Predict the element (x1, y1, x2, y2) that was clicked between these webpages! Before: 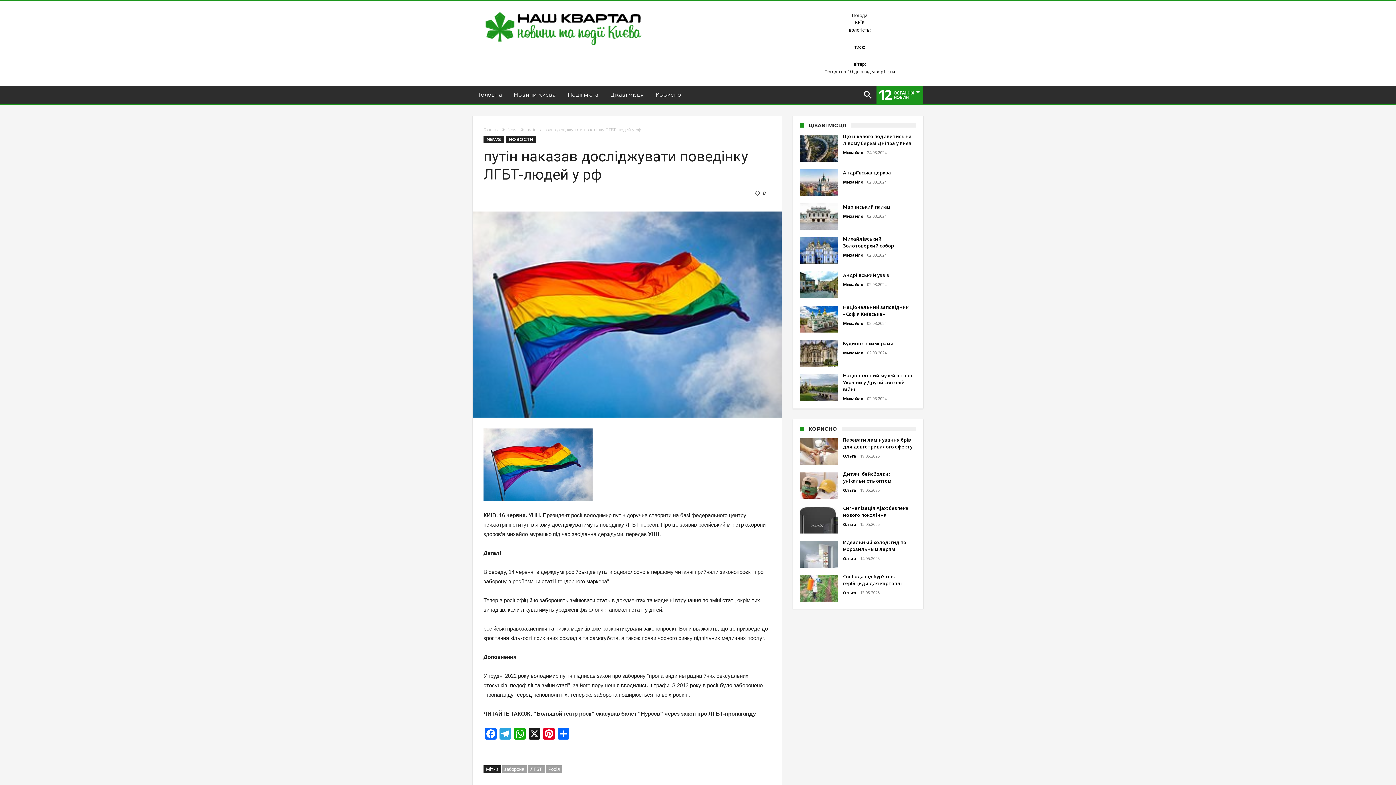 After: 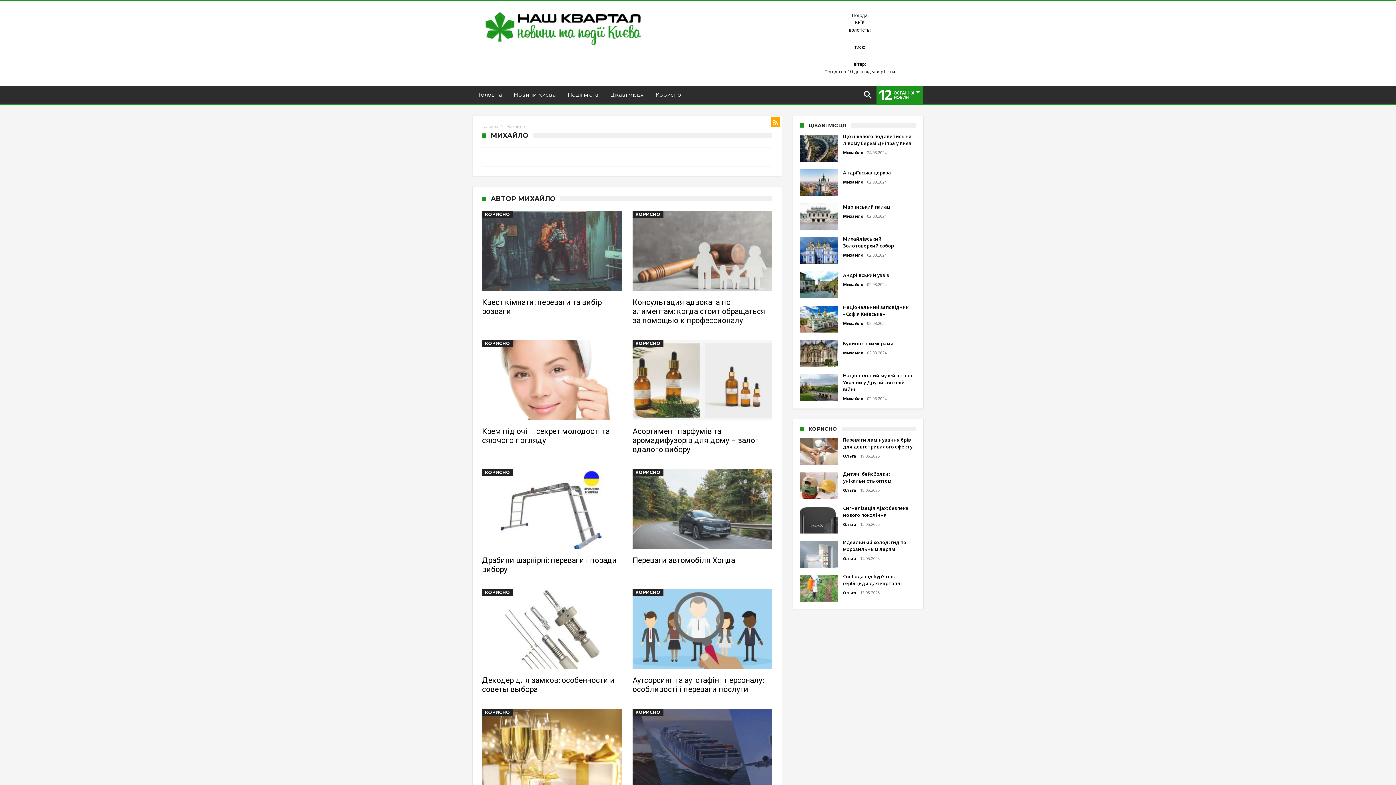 Action: label: Михайло bbox: (843, 350, 863, 355)